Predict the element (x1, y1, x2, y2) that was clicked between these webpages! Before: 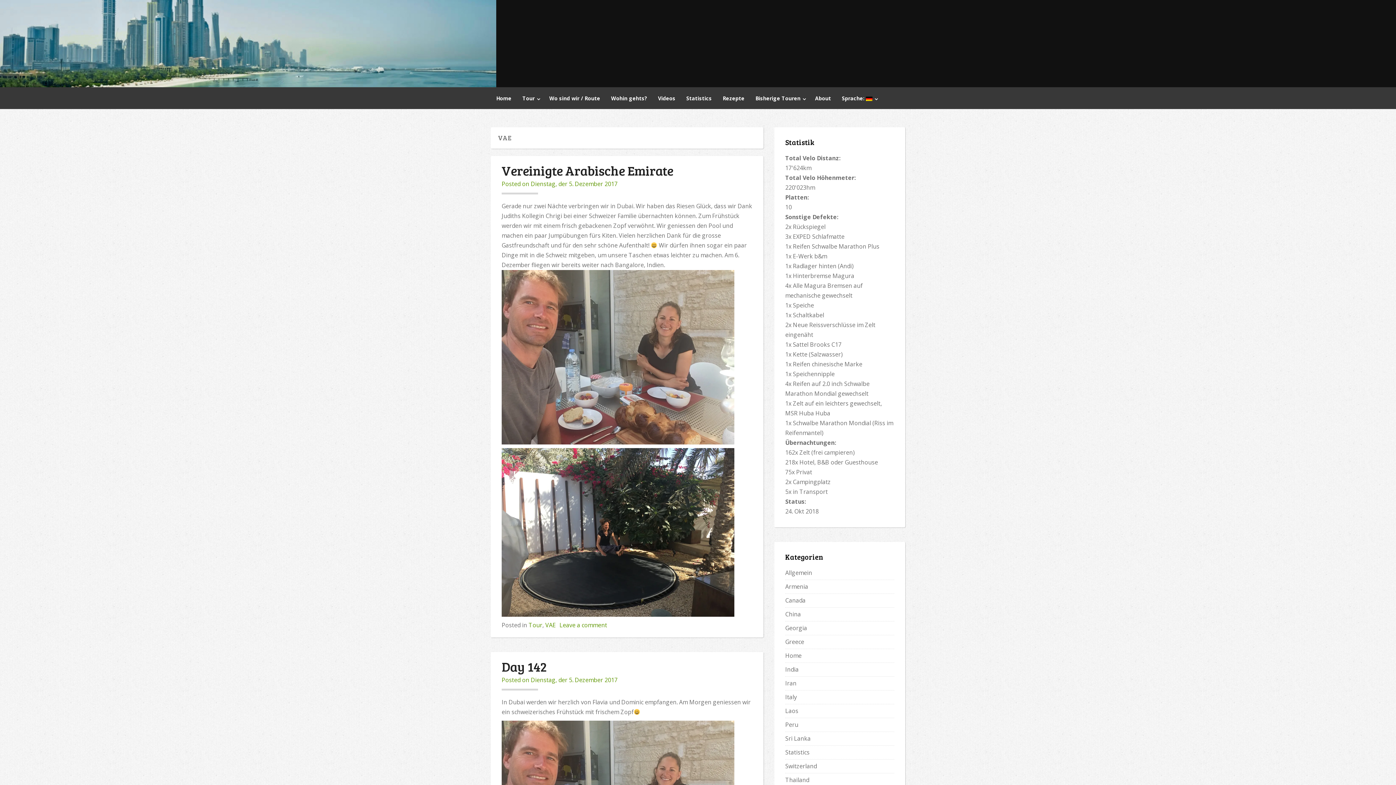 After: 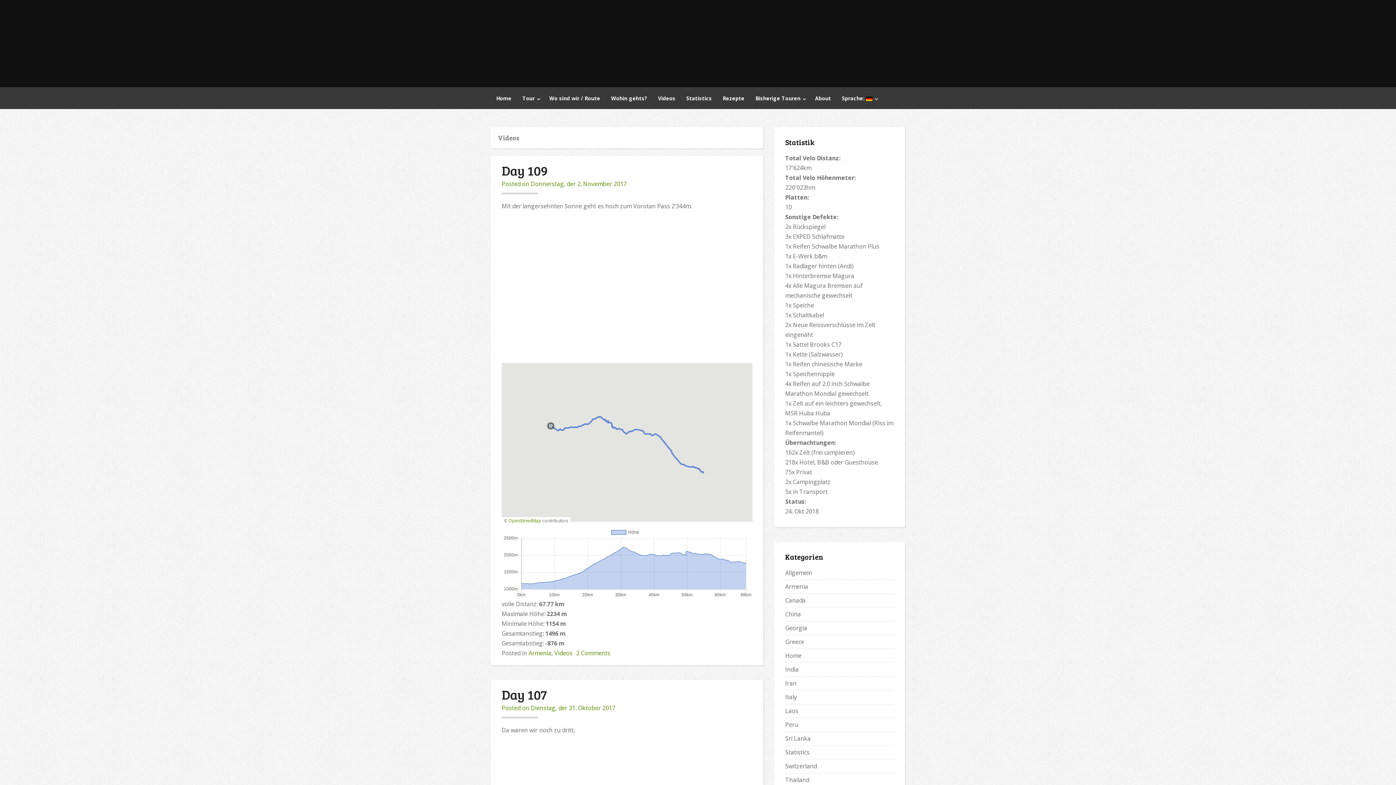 Action: bbox: (652, 87, 681, 109) label: Videos